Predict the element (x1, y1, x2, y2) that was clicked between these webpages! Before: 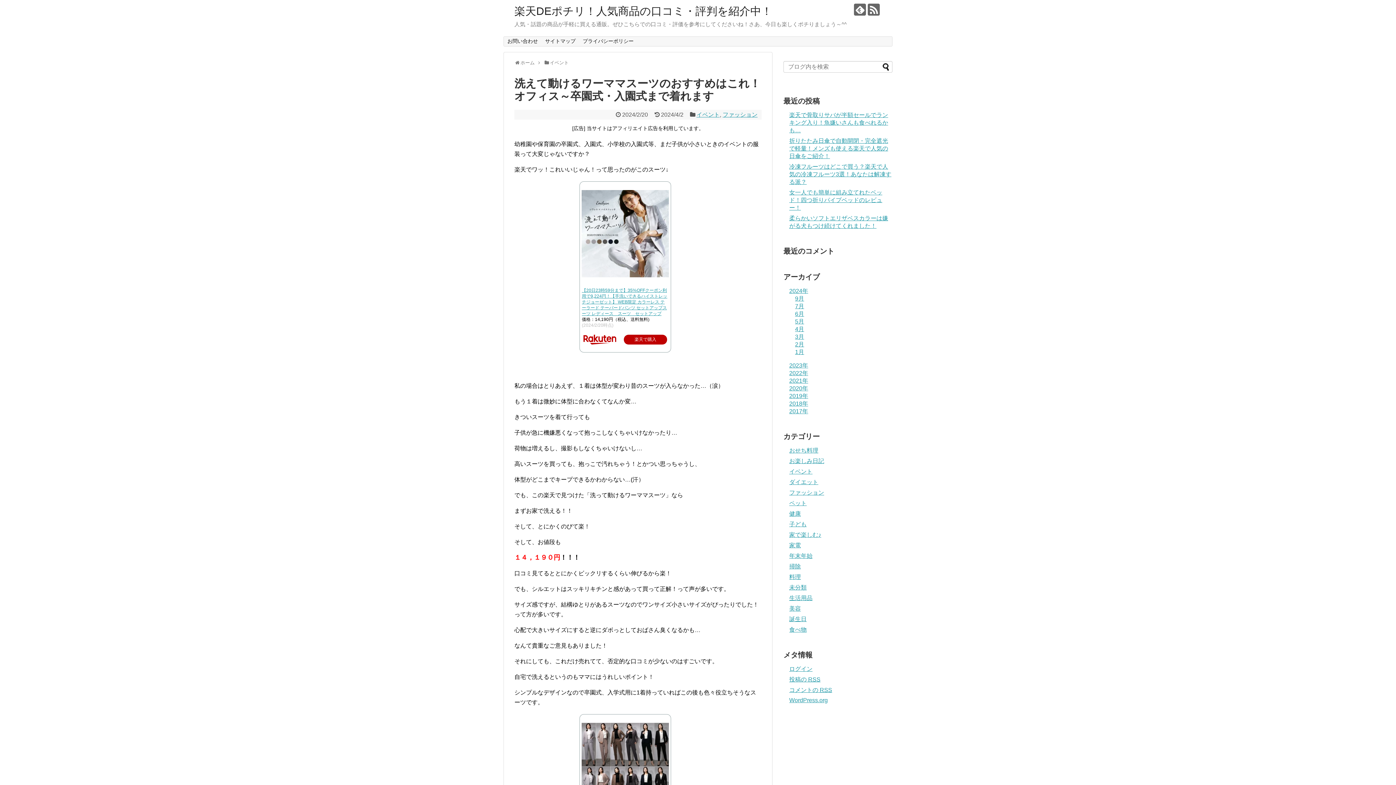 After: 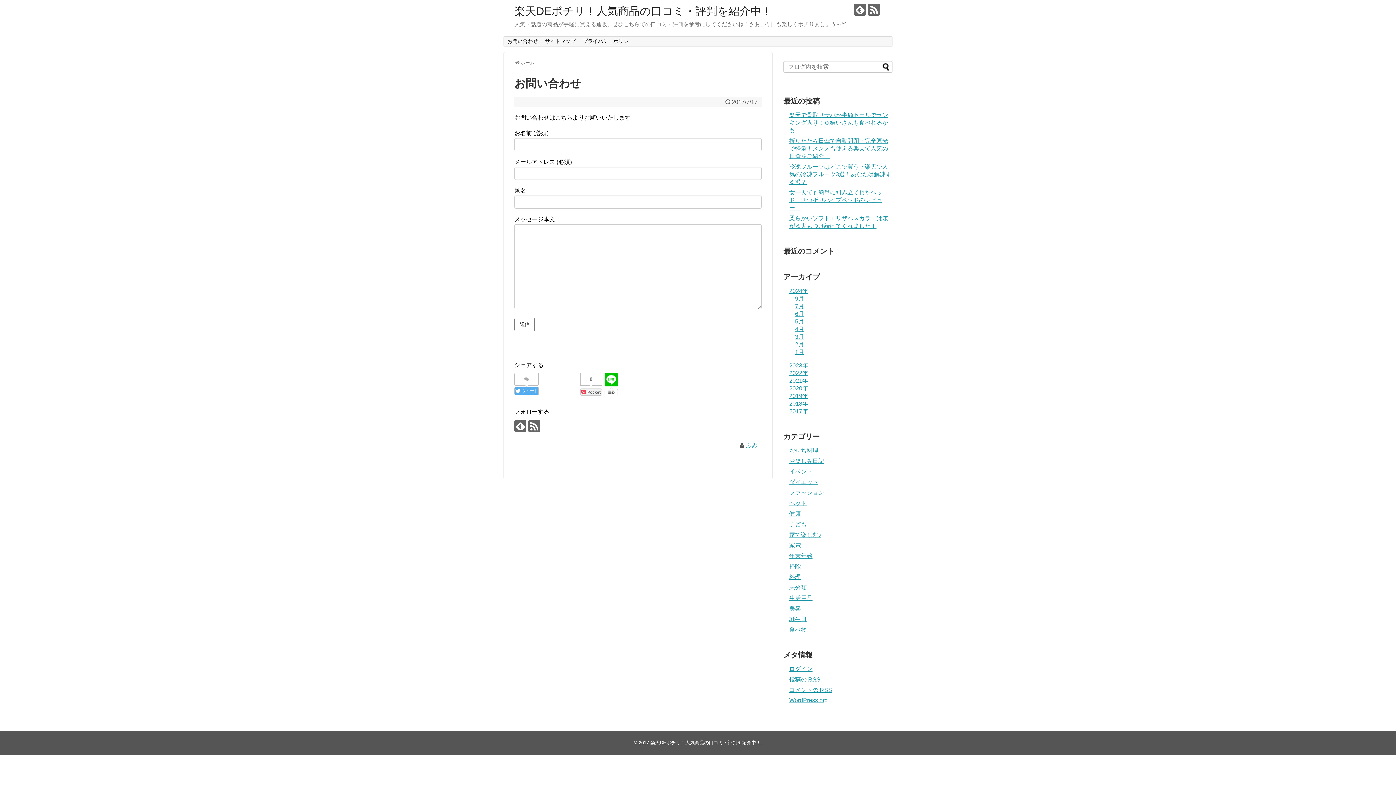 Action: label: お問い合わせ bbox: (504, 36, 541, 46)